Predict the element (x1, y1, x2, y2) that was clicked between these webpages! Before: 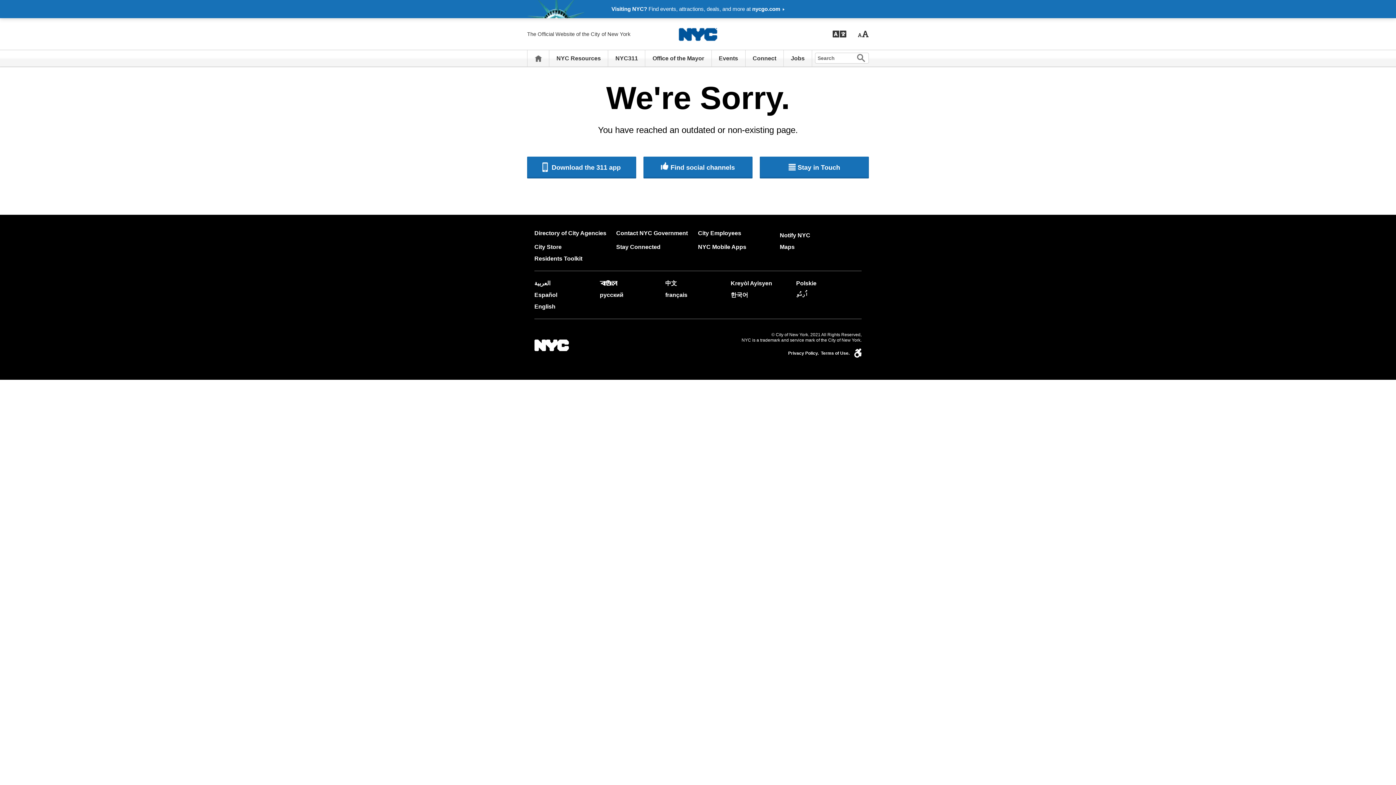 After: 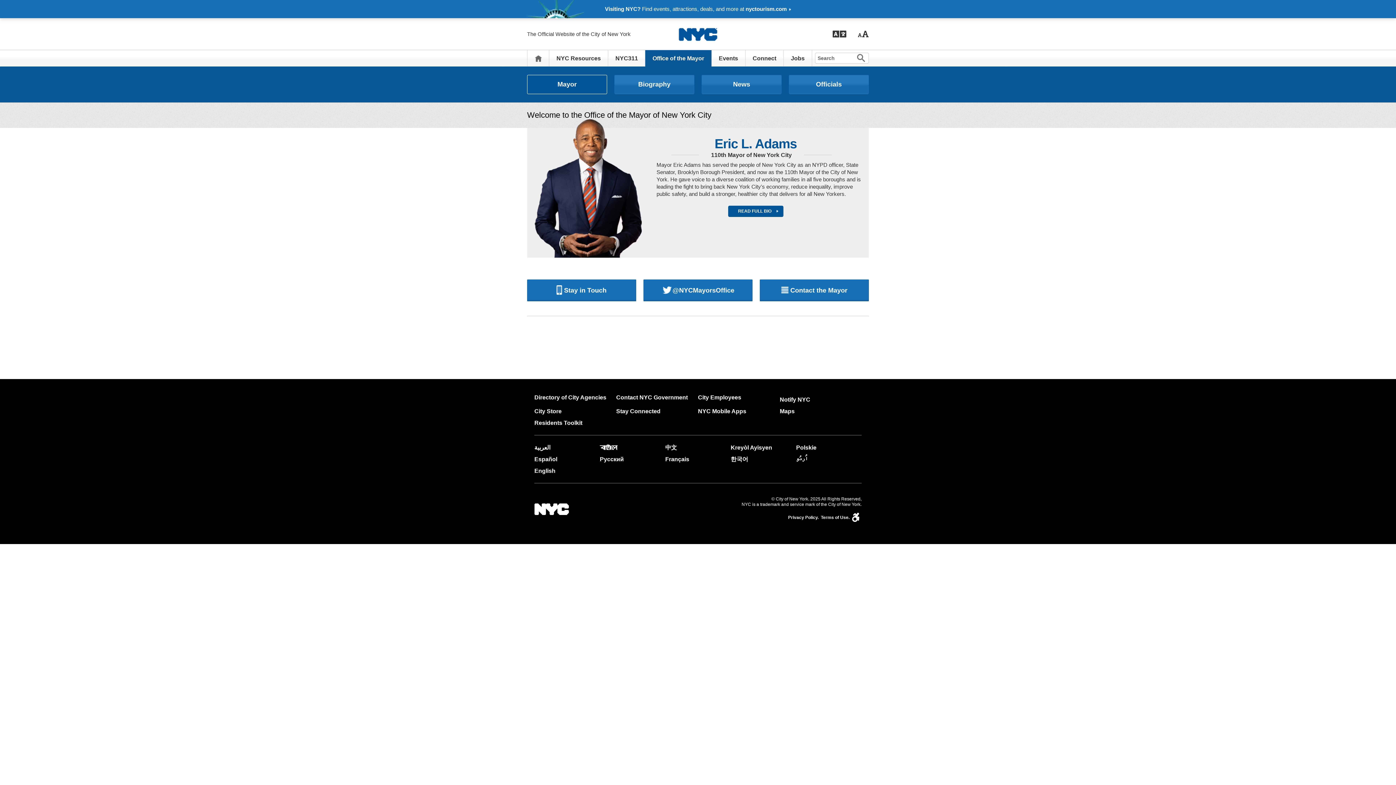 Action: label: Office of the Mayor bbox: (652, 50, 704, 66)